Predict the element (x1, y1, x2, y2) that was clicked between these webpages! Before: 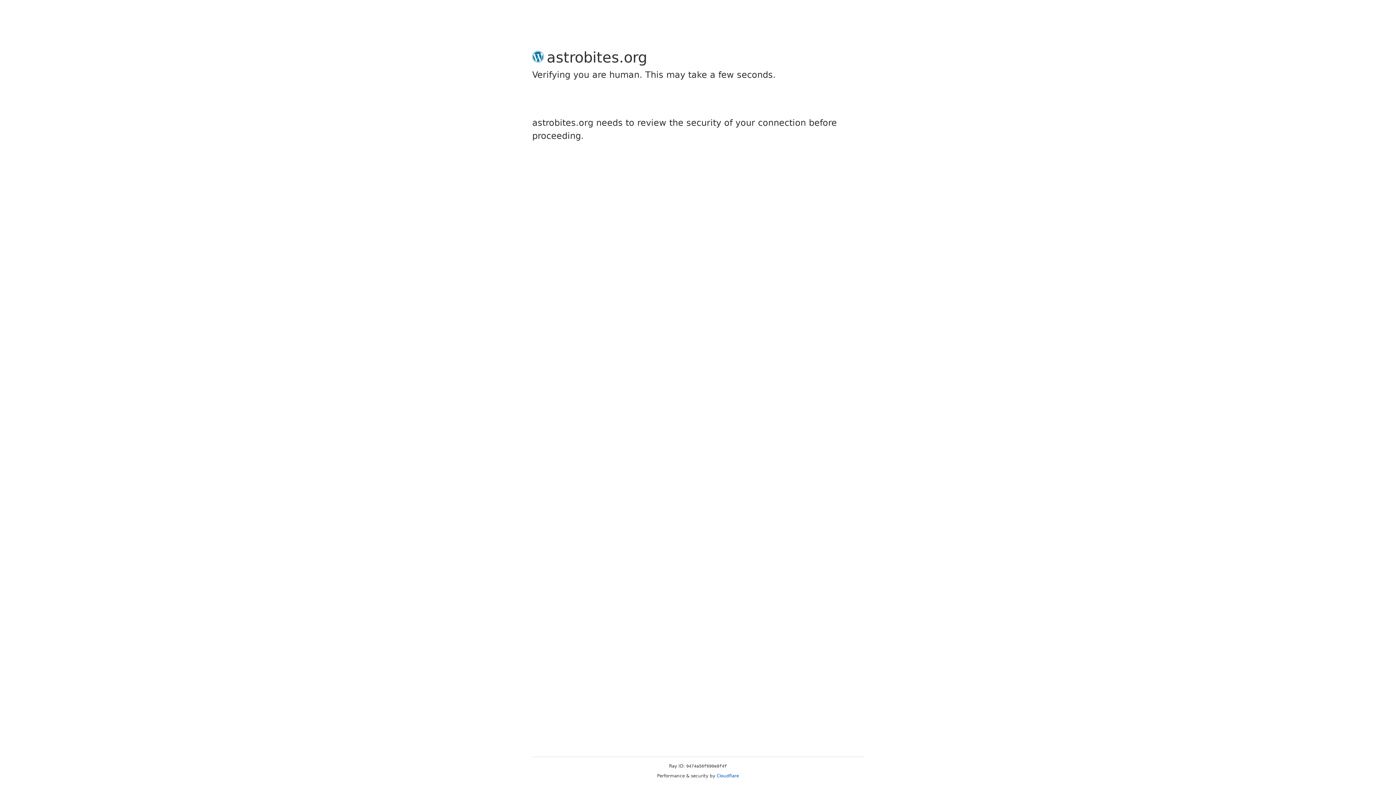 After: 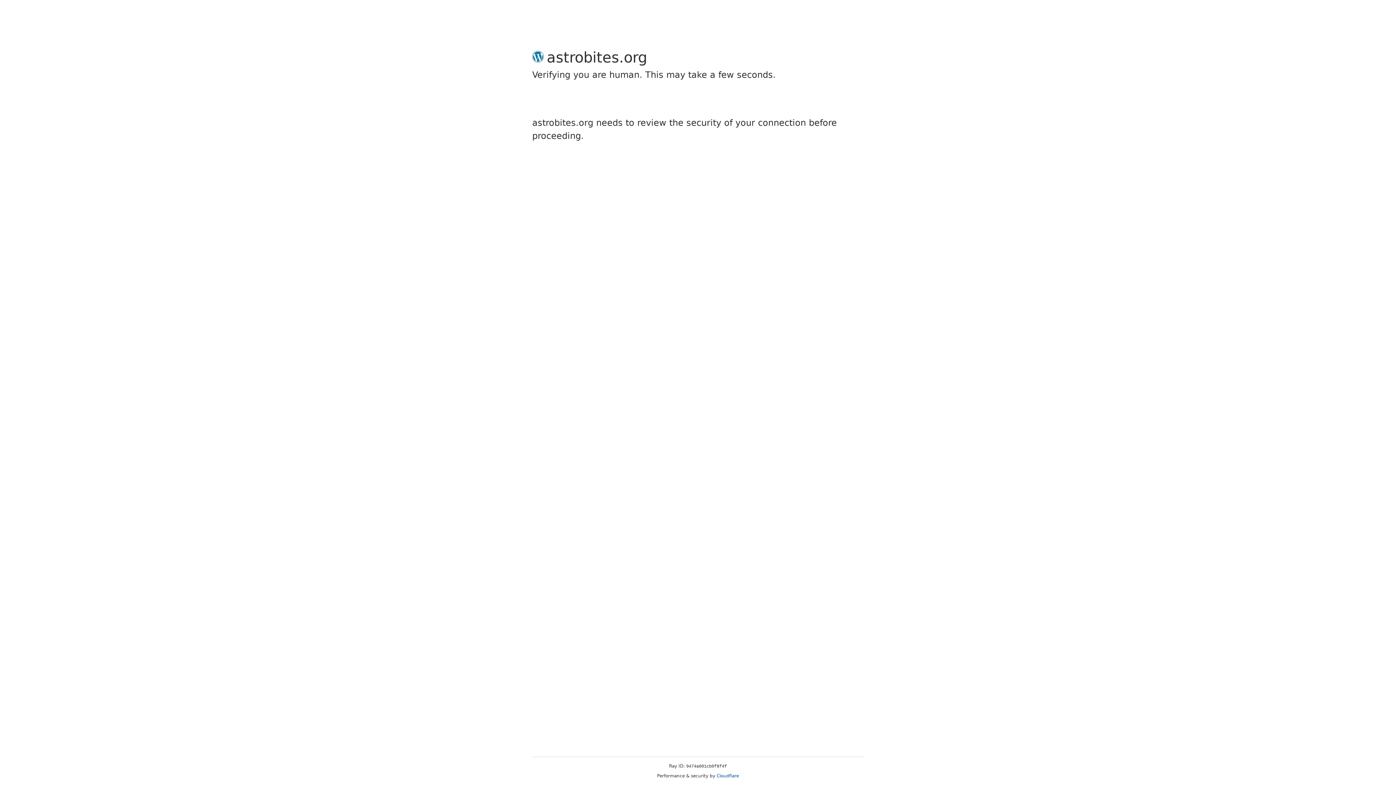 Action: bbox: (716, 773, 739, 778) label: Cloudflare